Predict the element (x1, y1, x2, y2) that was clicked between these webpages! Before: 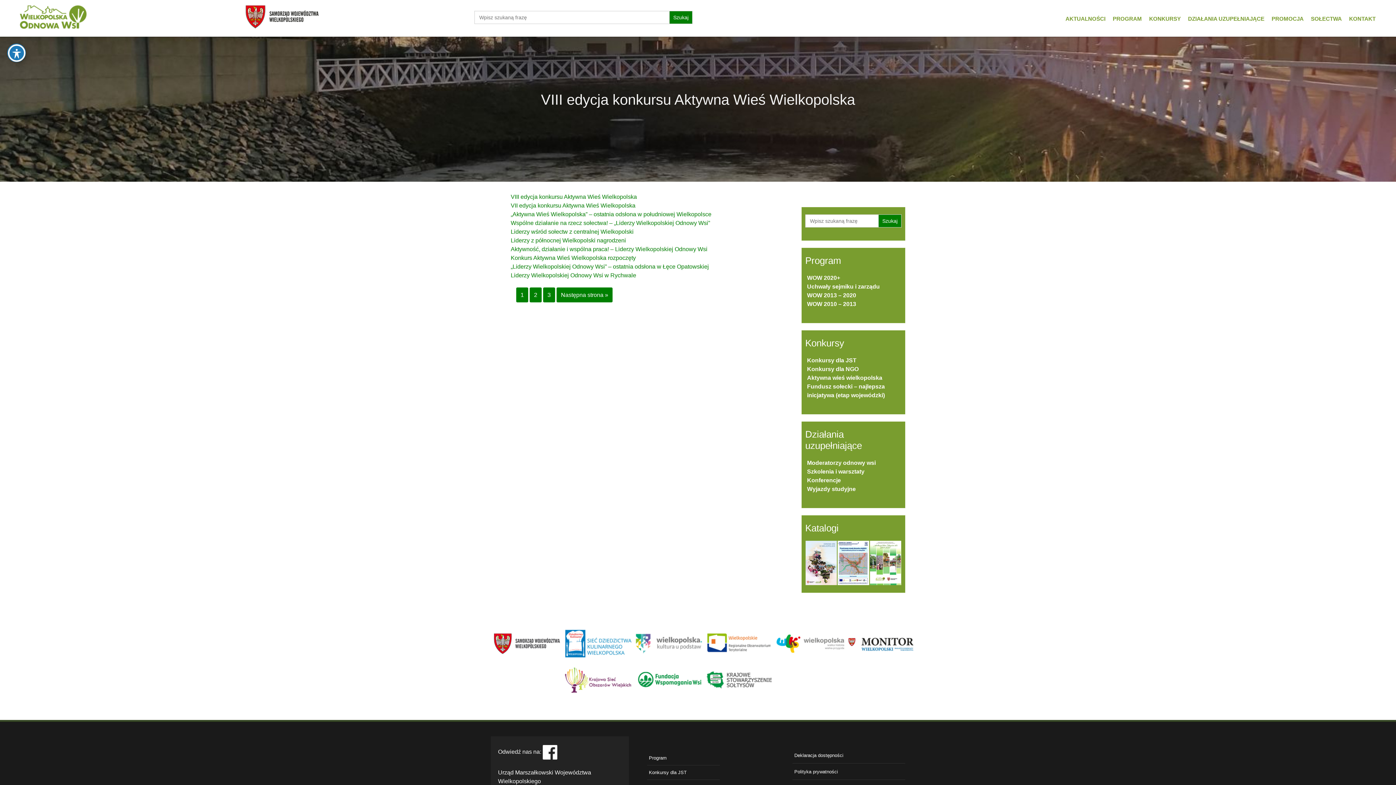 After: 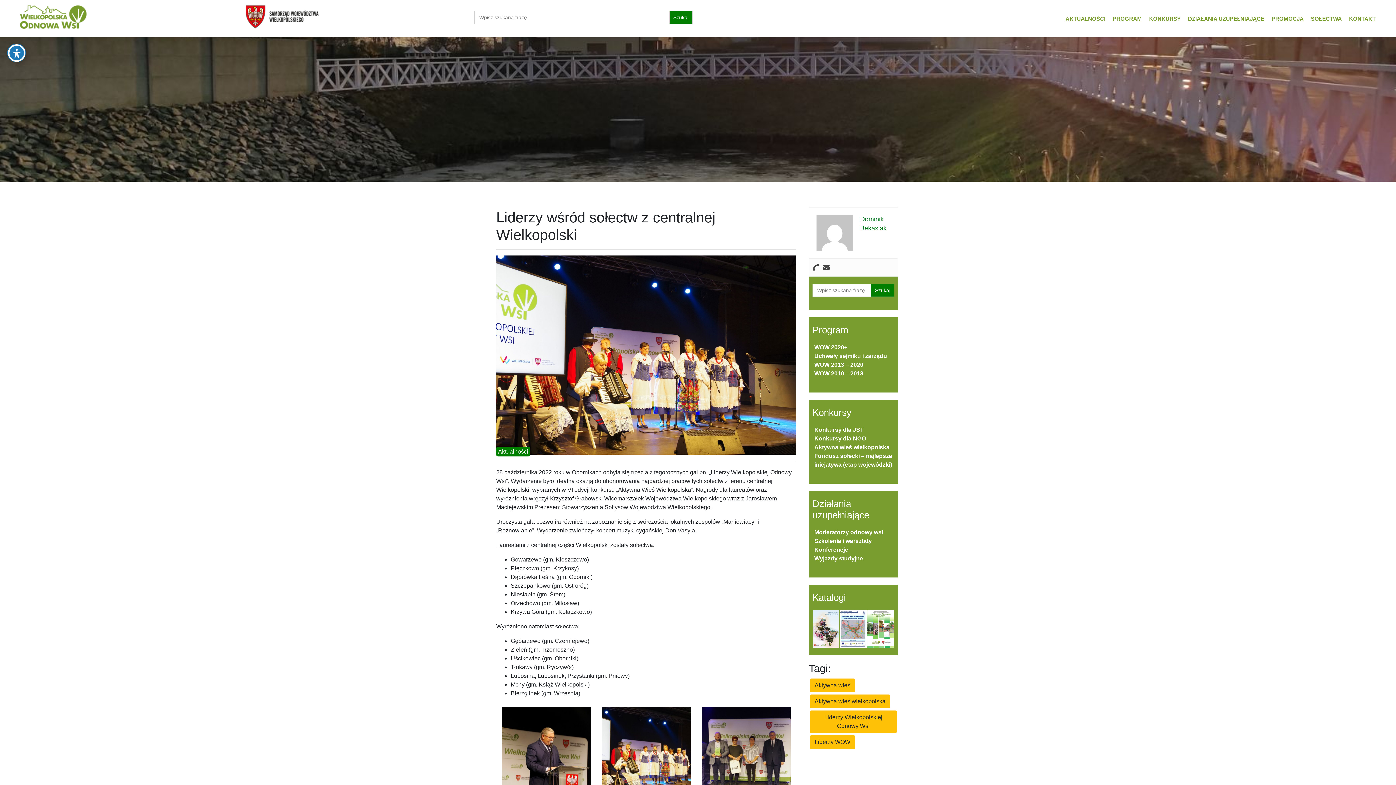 Action: bbox: (510, 228, 633, 234) label: Liderzy wśród sołectw z centralnej Wielkopolski